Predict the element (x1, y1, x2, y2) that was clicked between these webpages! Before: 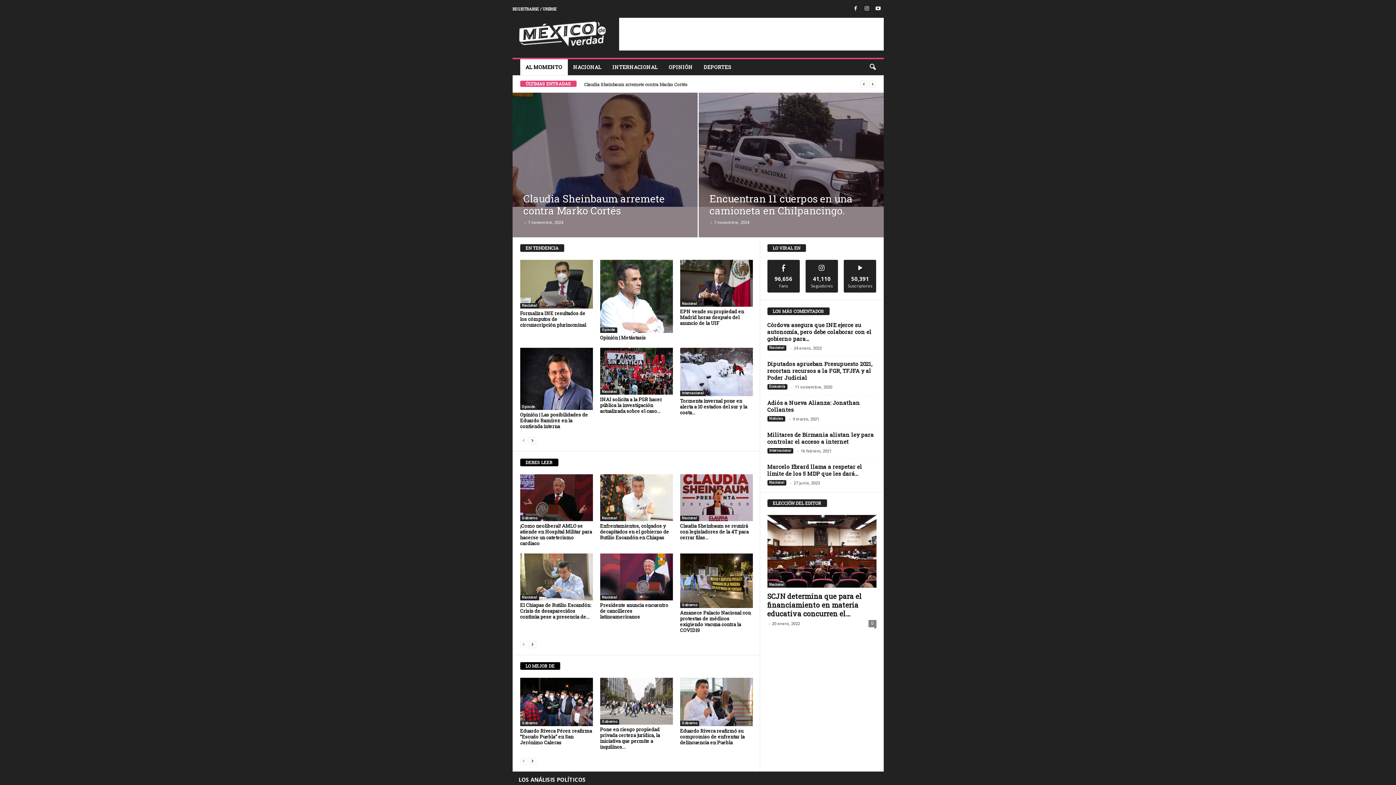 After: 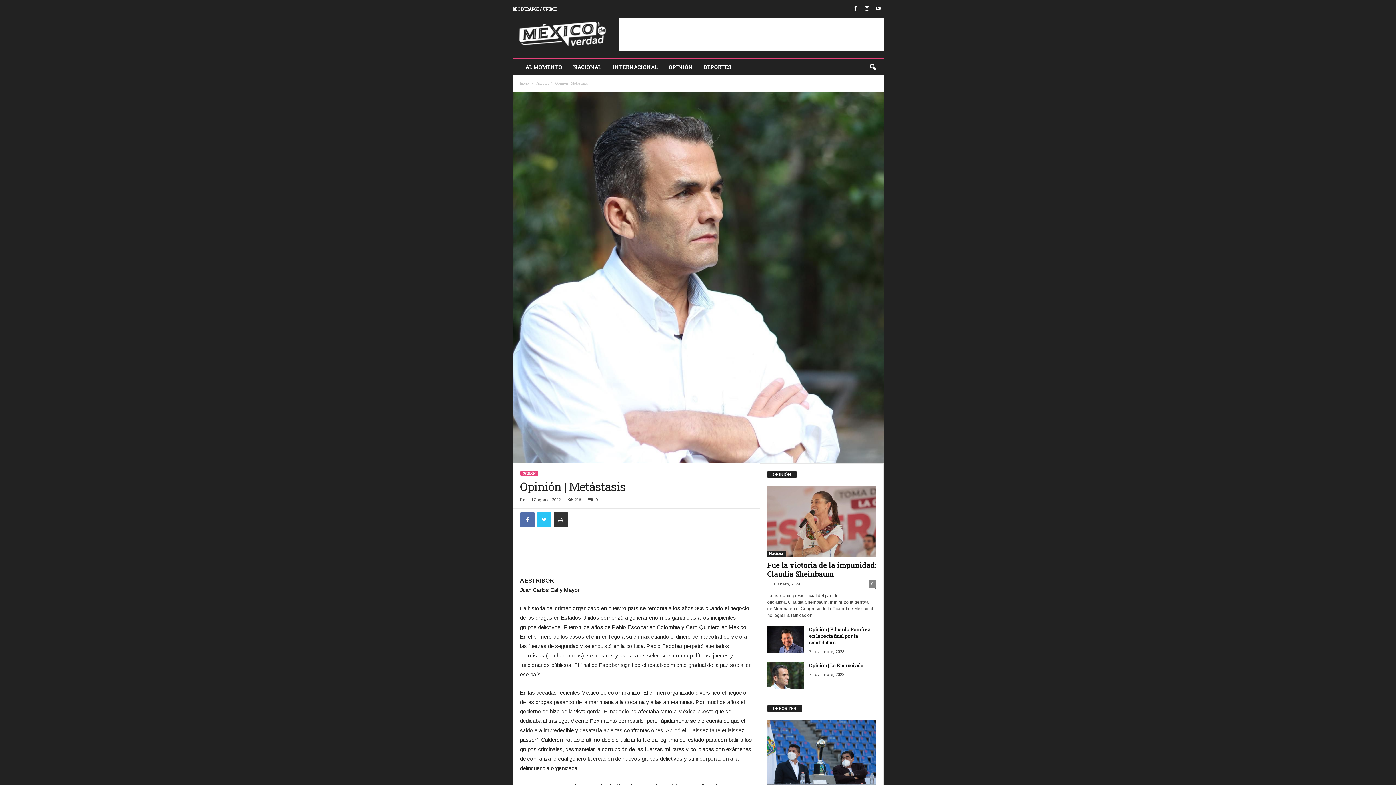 Action: bbox: (600, 260, 672, 332)